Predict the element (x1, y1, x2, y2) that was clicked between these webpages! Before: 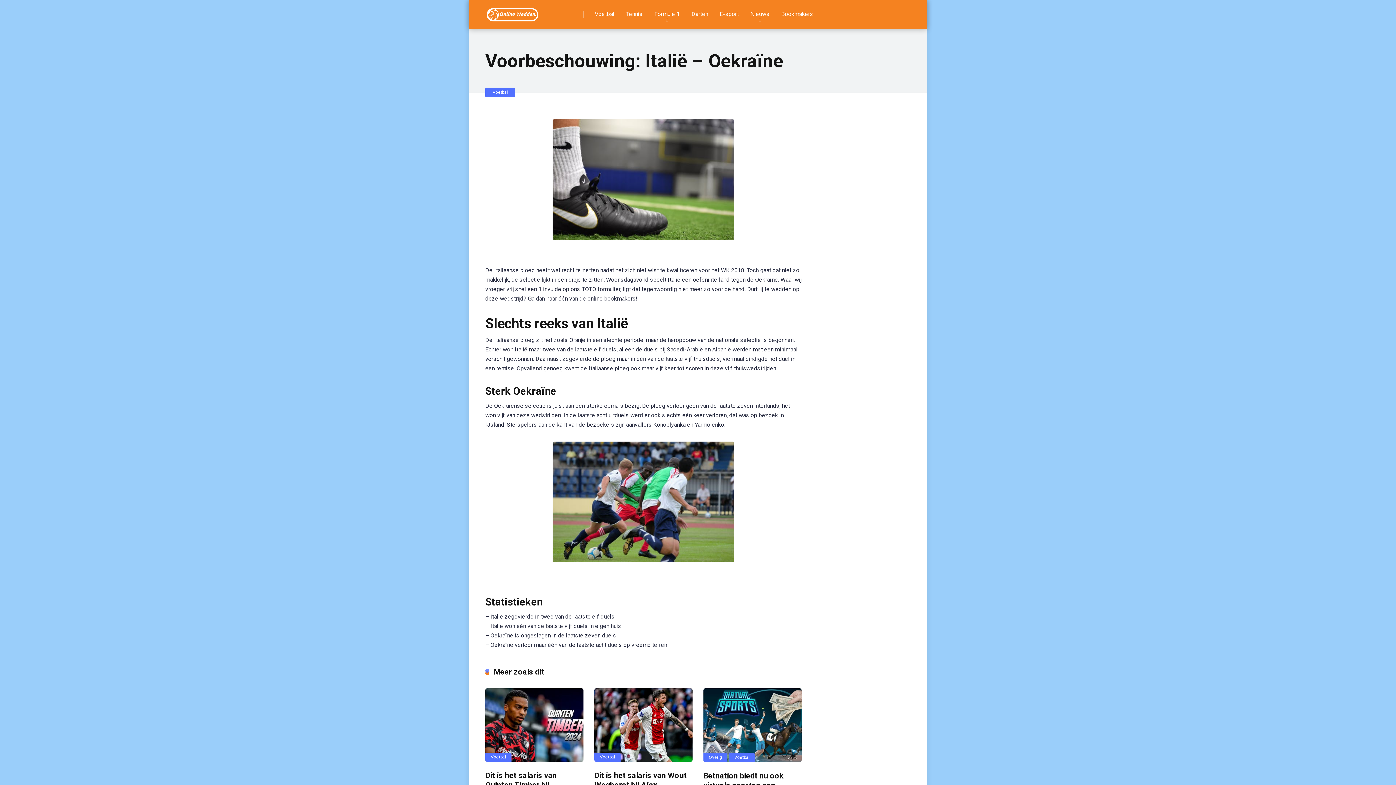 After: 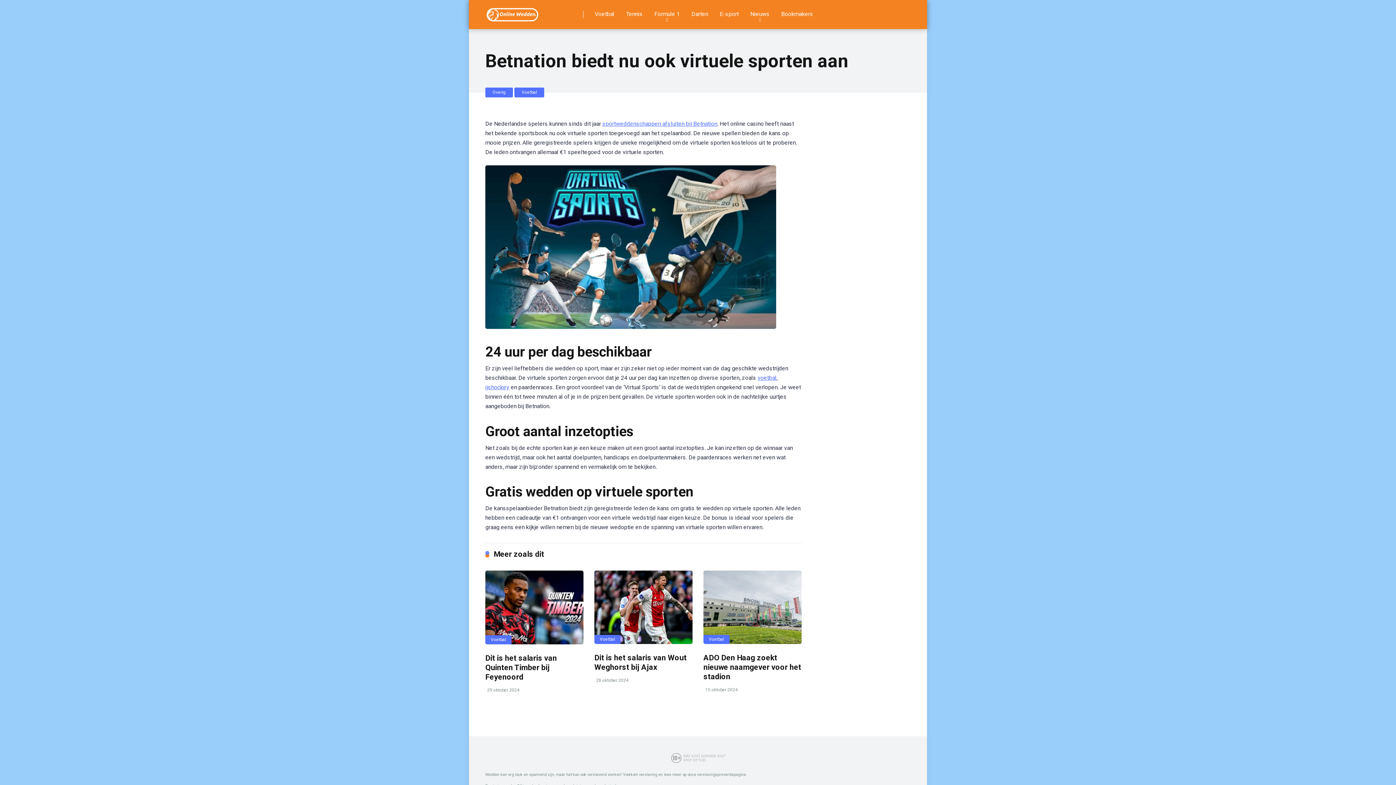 Action: bbox: (703, 688, 801, 762)